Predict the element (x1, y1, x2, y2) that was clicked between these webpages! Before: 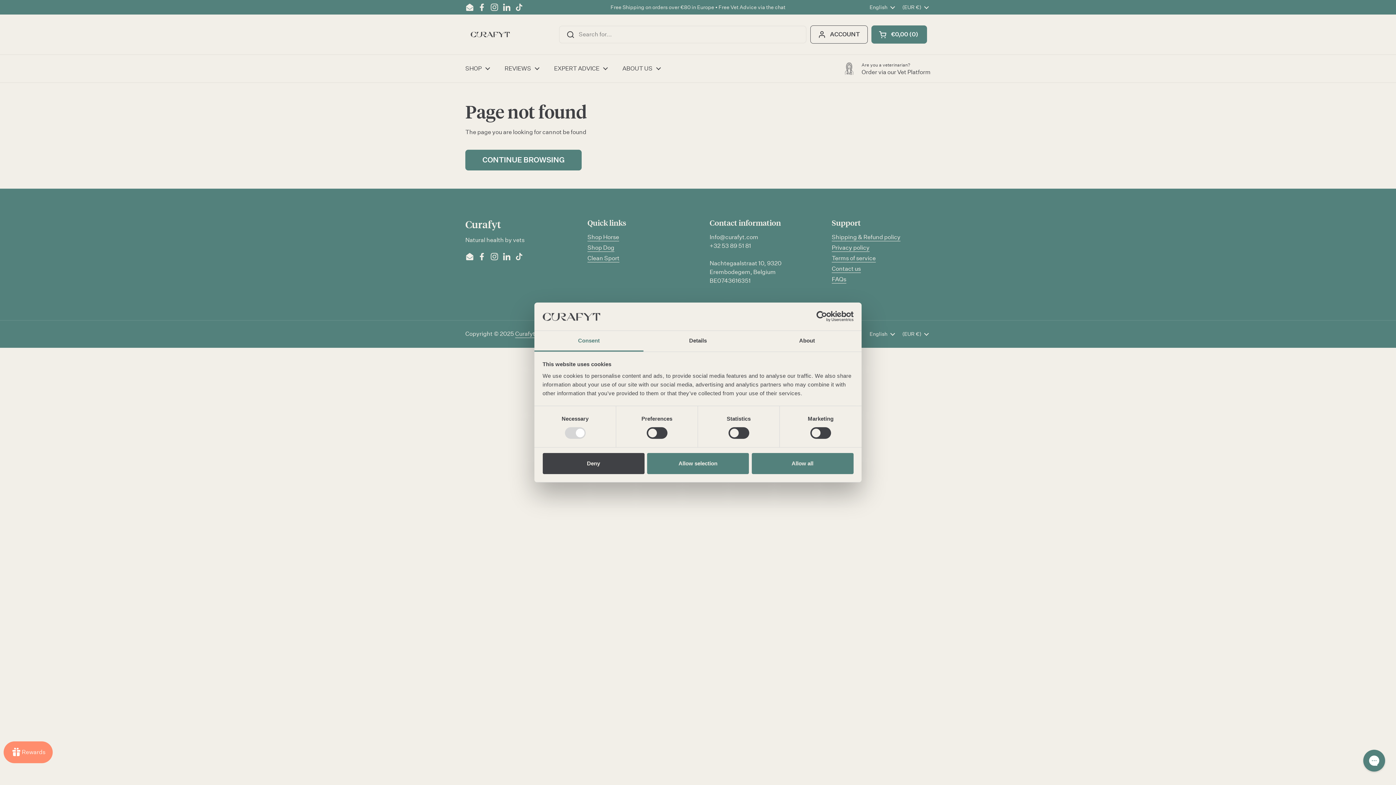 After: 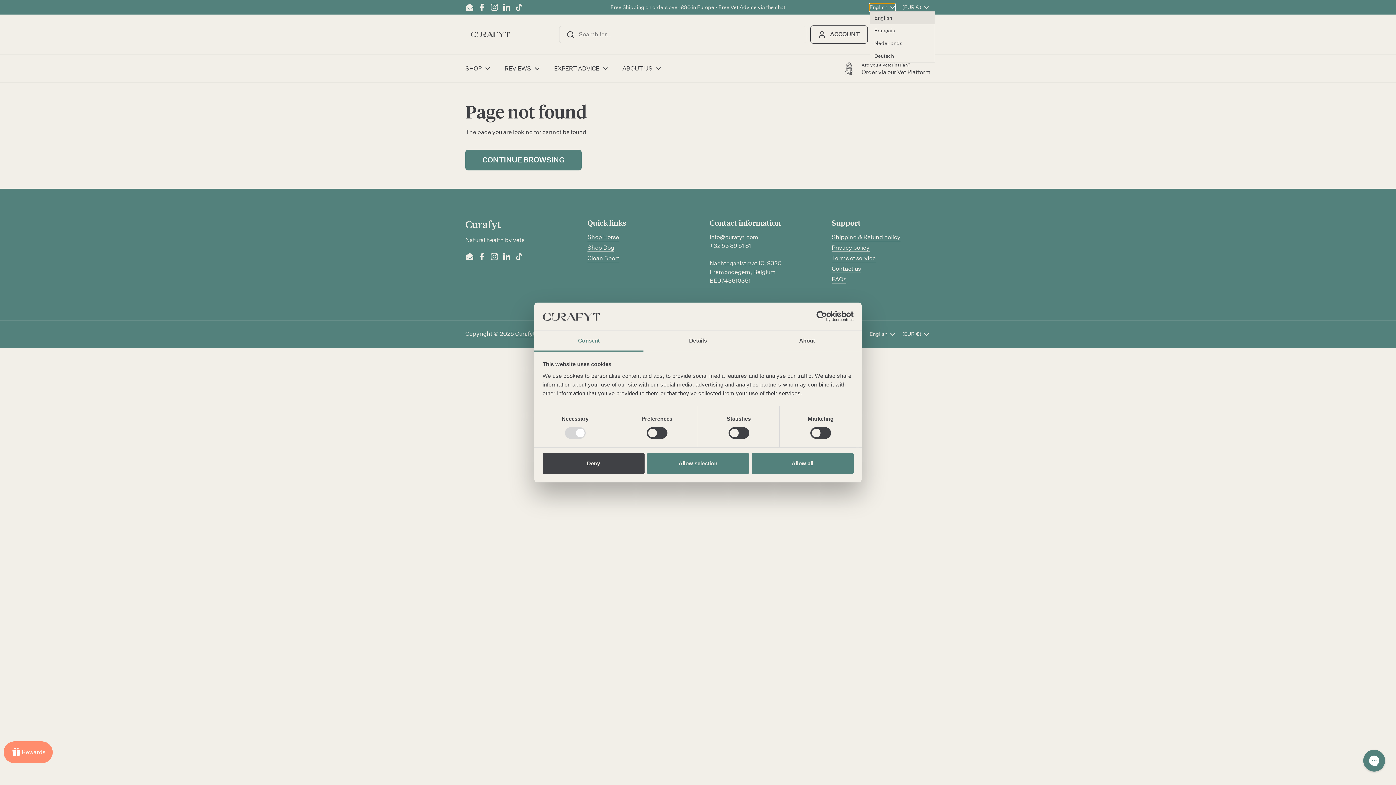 Action: label: English  bbox: (869, 3, 895, 11)